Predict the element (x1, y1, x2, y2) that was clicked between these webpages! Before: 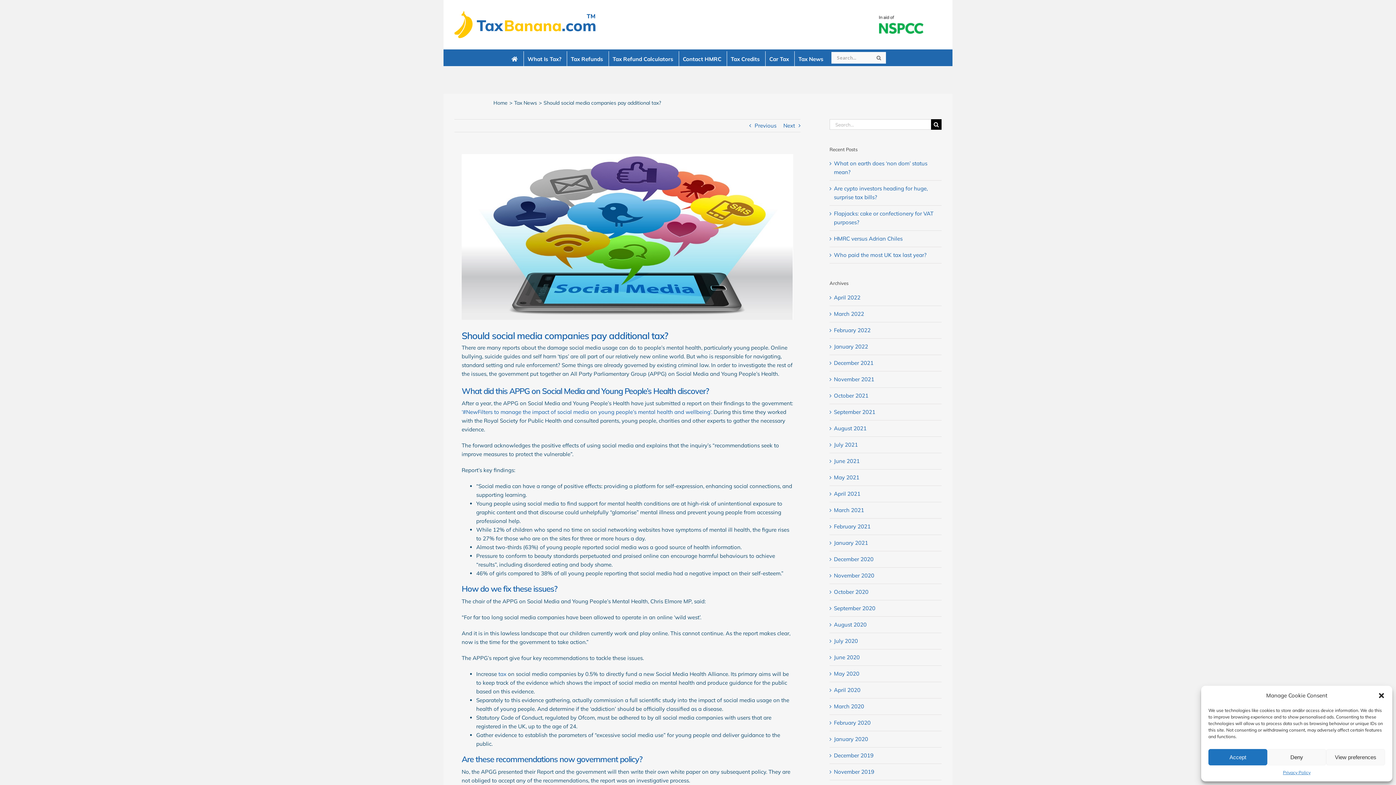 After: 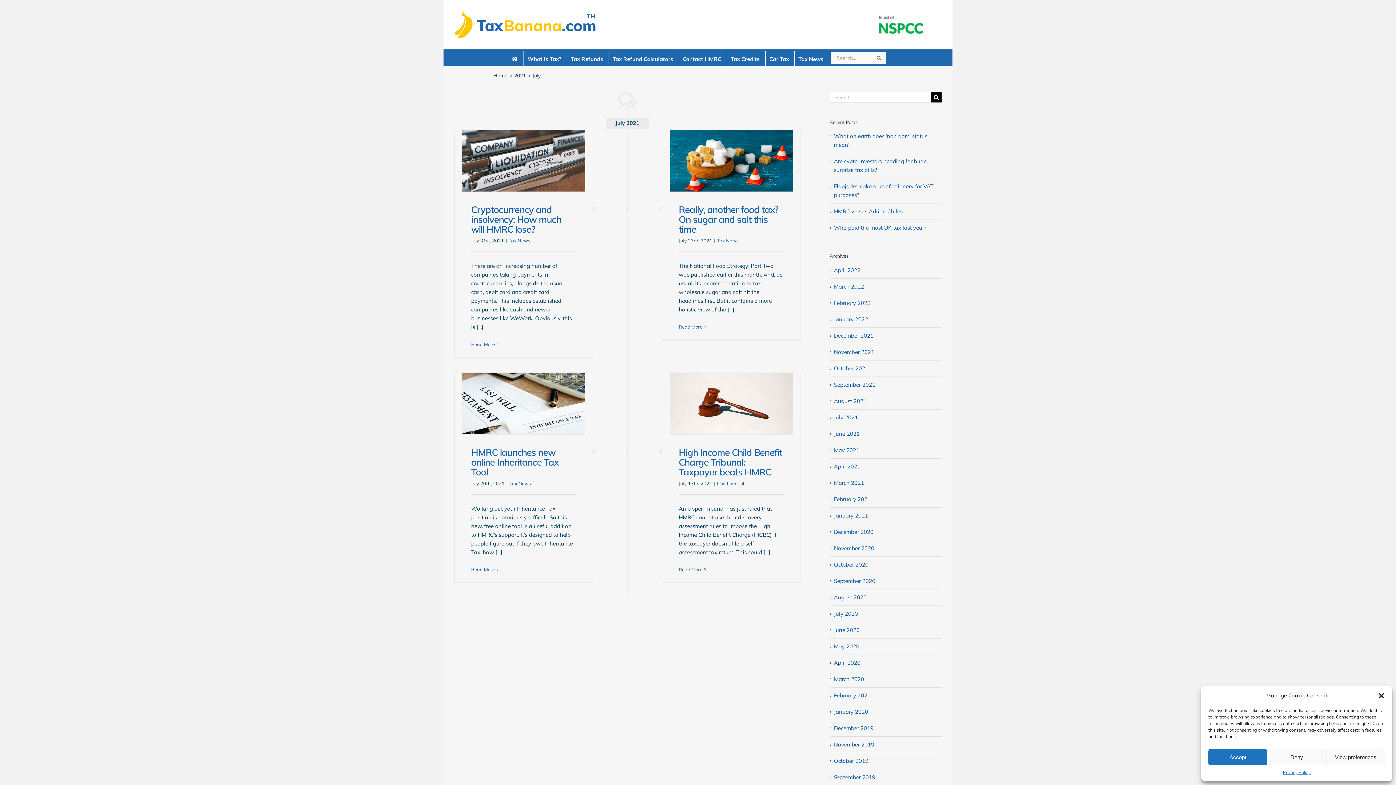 Action: label: July 2021 bbox: (834, 441, 858, 448)